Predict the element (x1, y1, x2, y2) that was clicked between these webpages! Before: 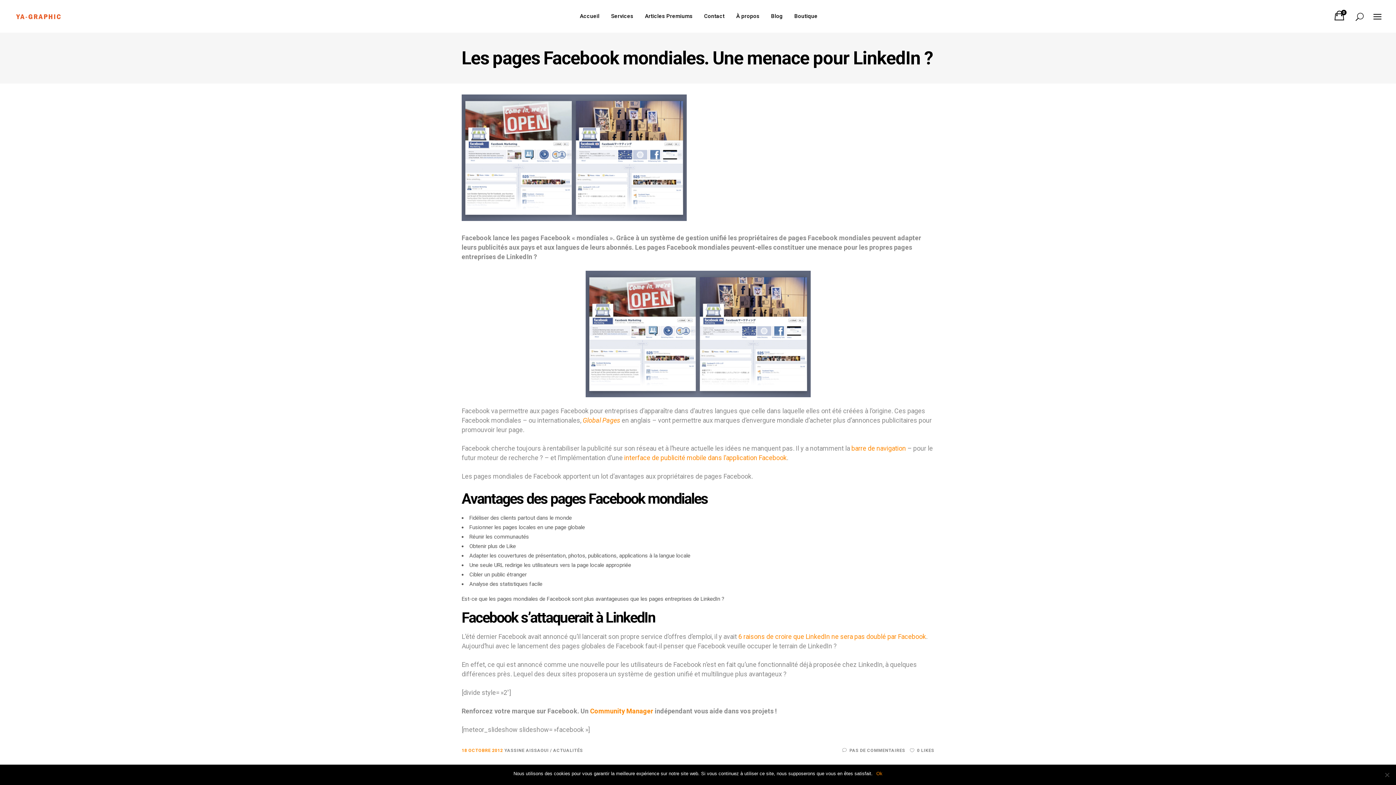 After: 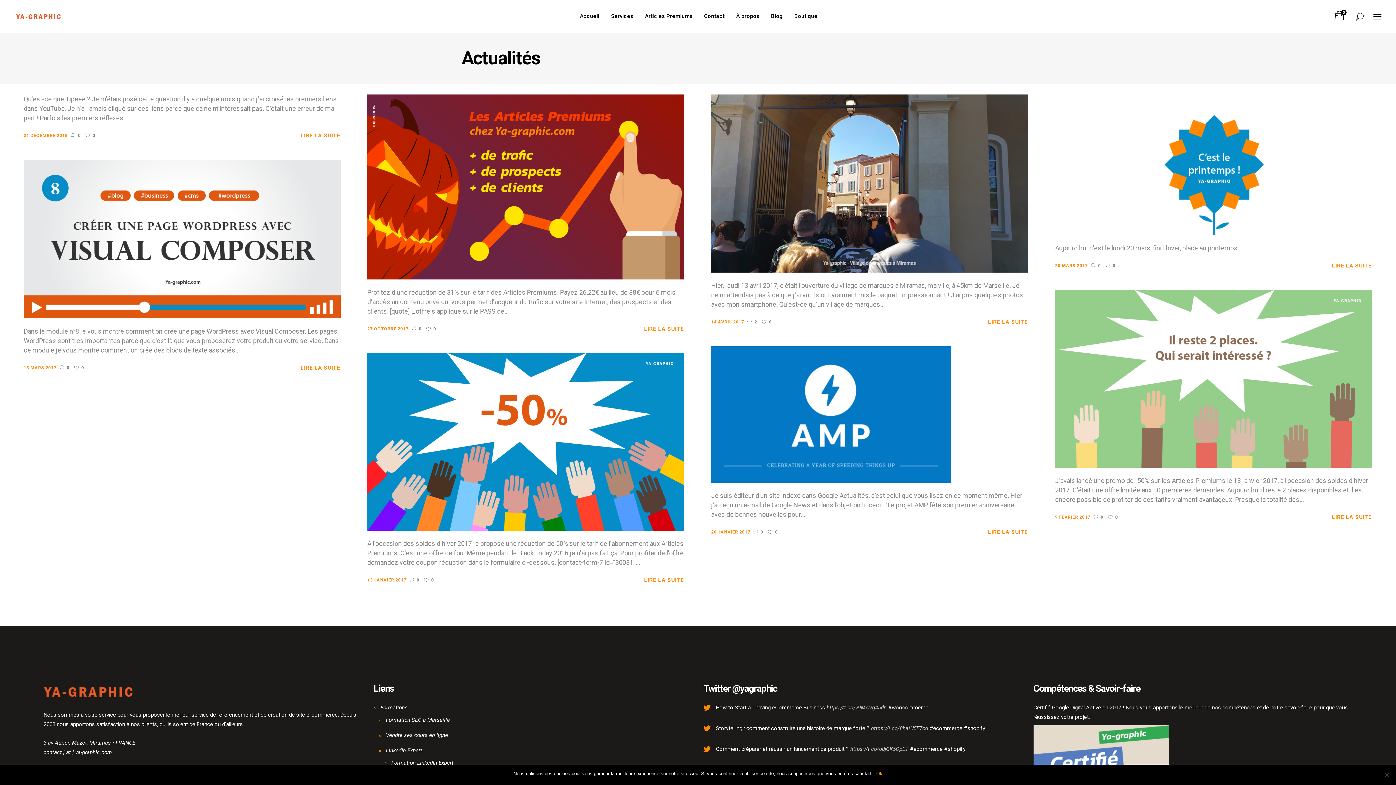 Action: bbox: (553, 748, 583, 753) label: ACTUALITÉS